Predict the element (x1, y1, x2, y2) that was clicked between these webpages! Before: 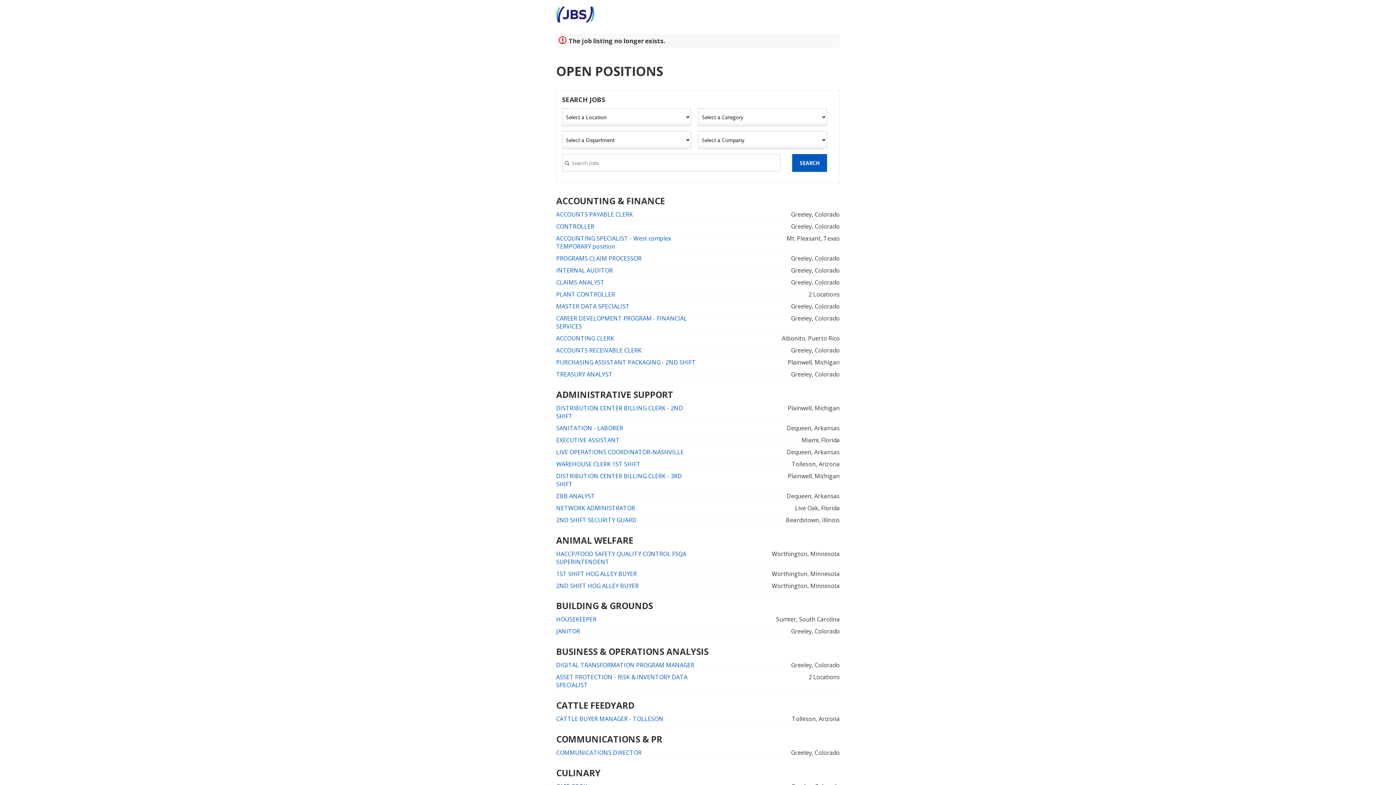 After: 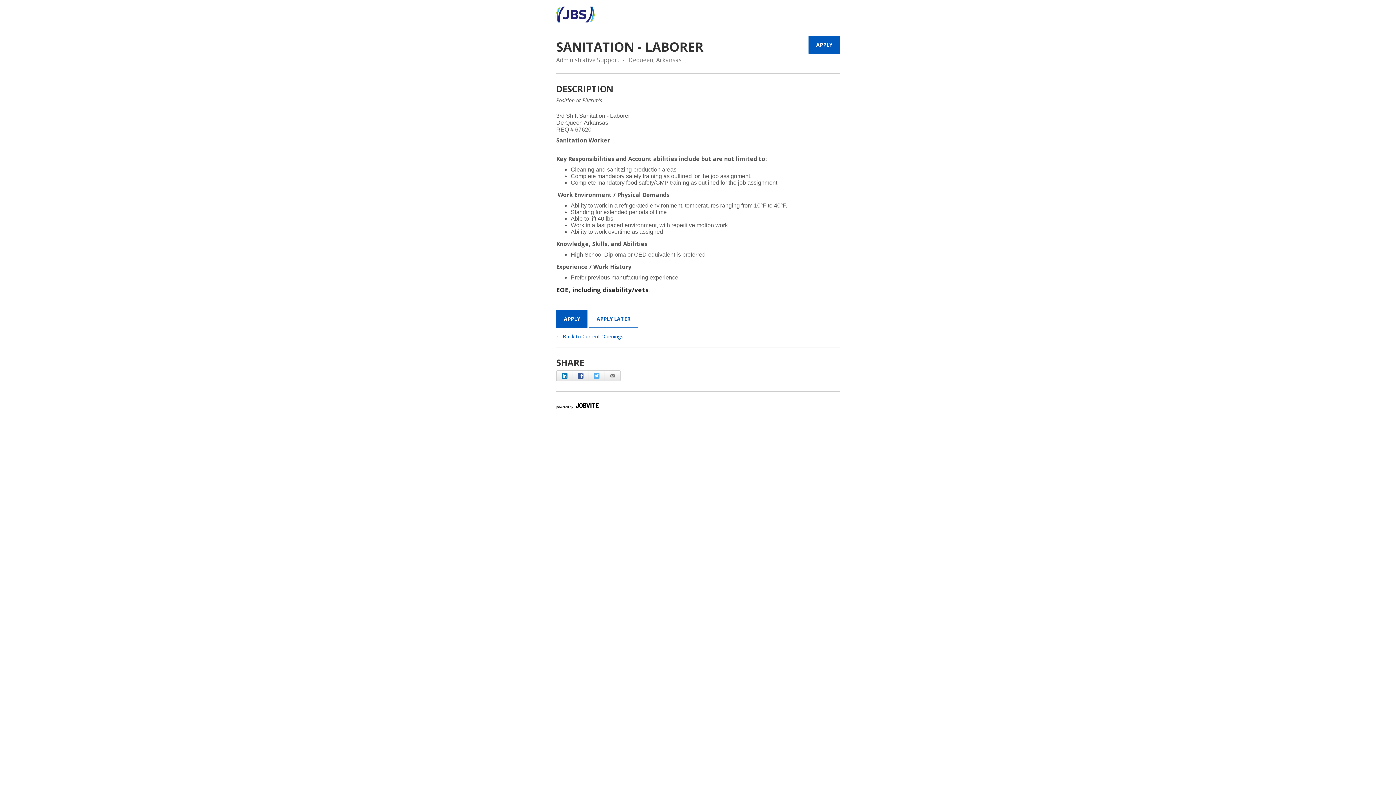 Action: label: SANITATION - LABORER bbox: (556, 424, 623, 432)